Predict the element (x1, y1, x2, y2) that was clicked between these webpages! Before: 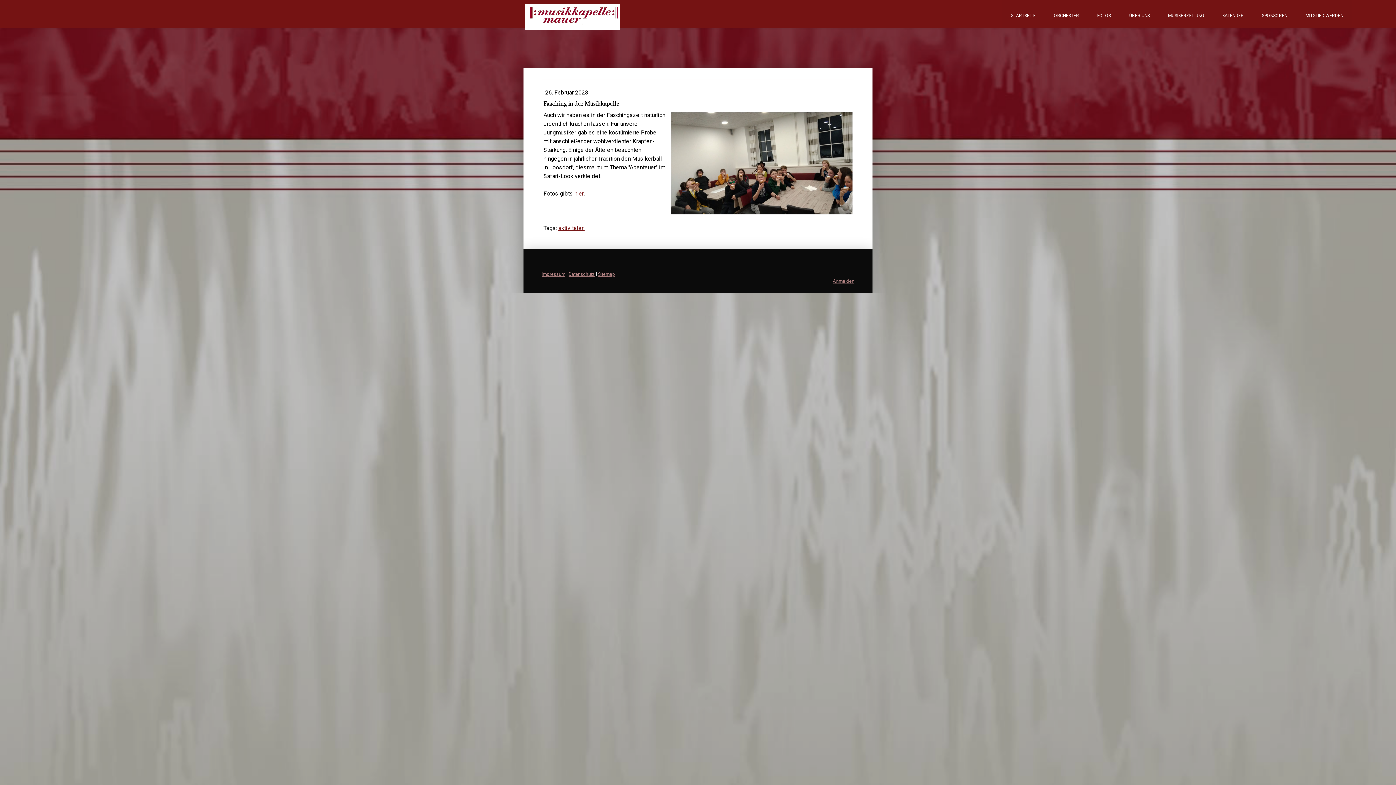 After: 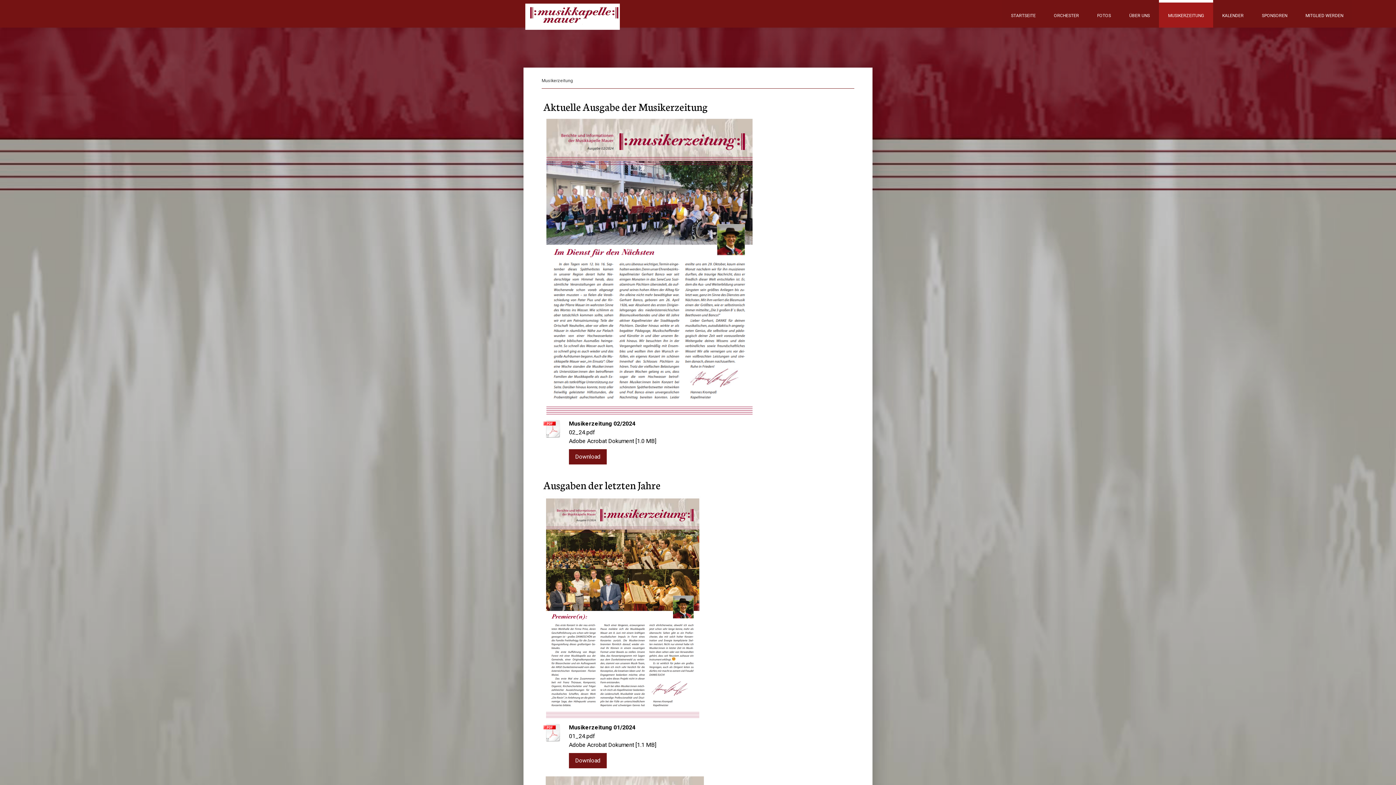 Action: label: MUSIKERZEITUNG bbox: (1159, 0, 1213, 27)